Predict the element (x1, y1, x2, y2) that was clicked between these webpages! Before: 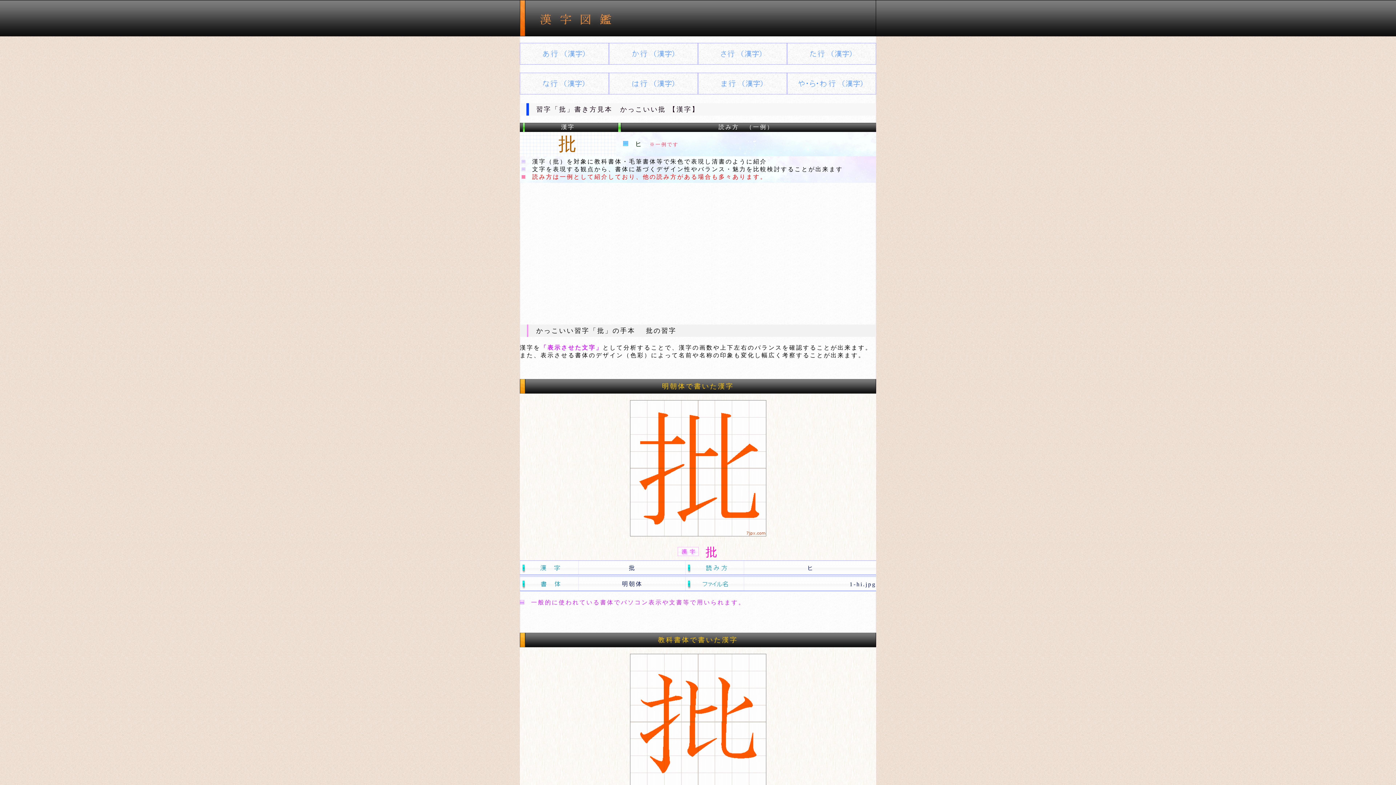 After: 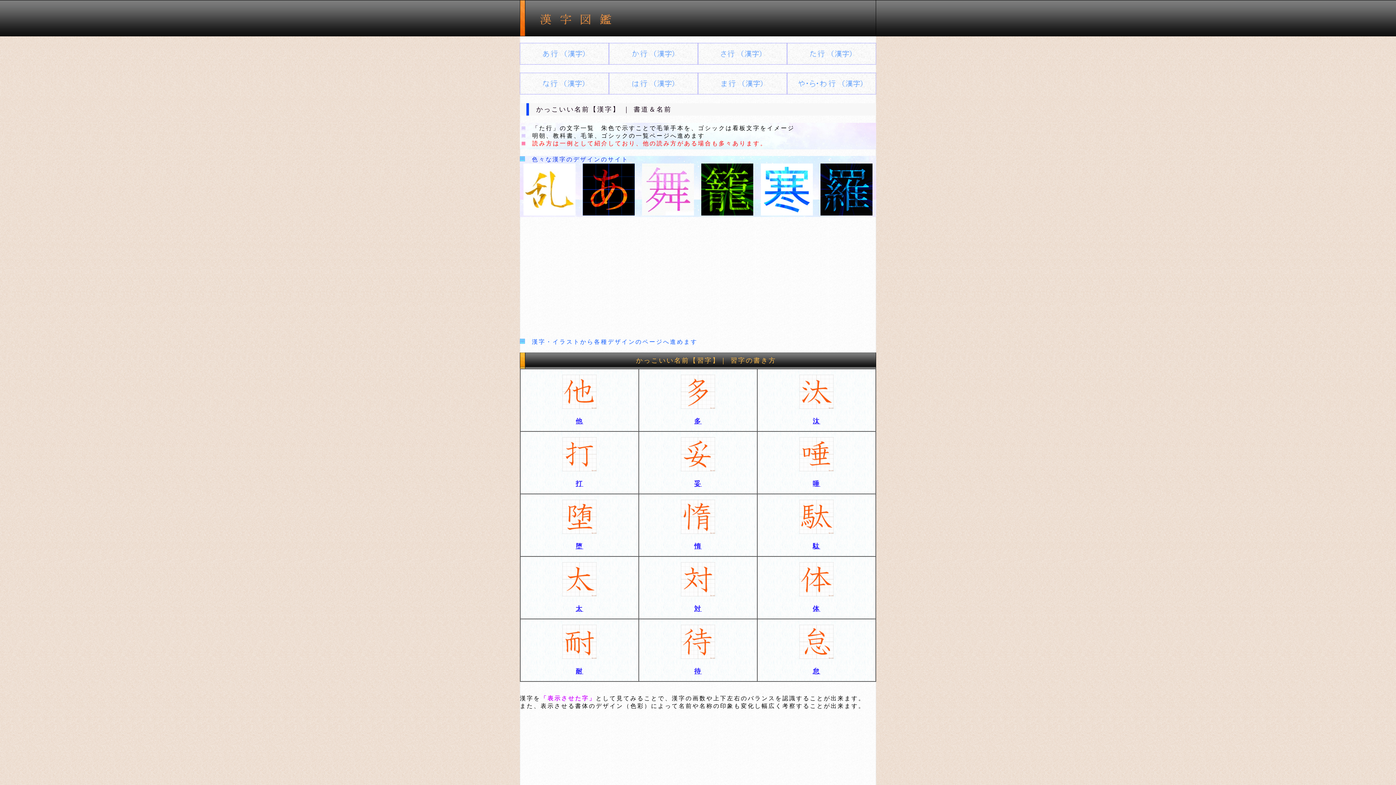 Action: bbox: (787, 59, 876, 65)